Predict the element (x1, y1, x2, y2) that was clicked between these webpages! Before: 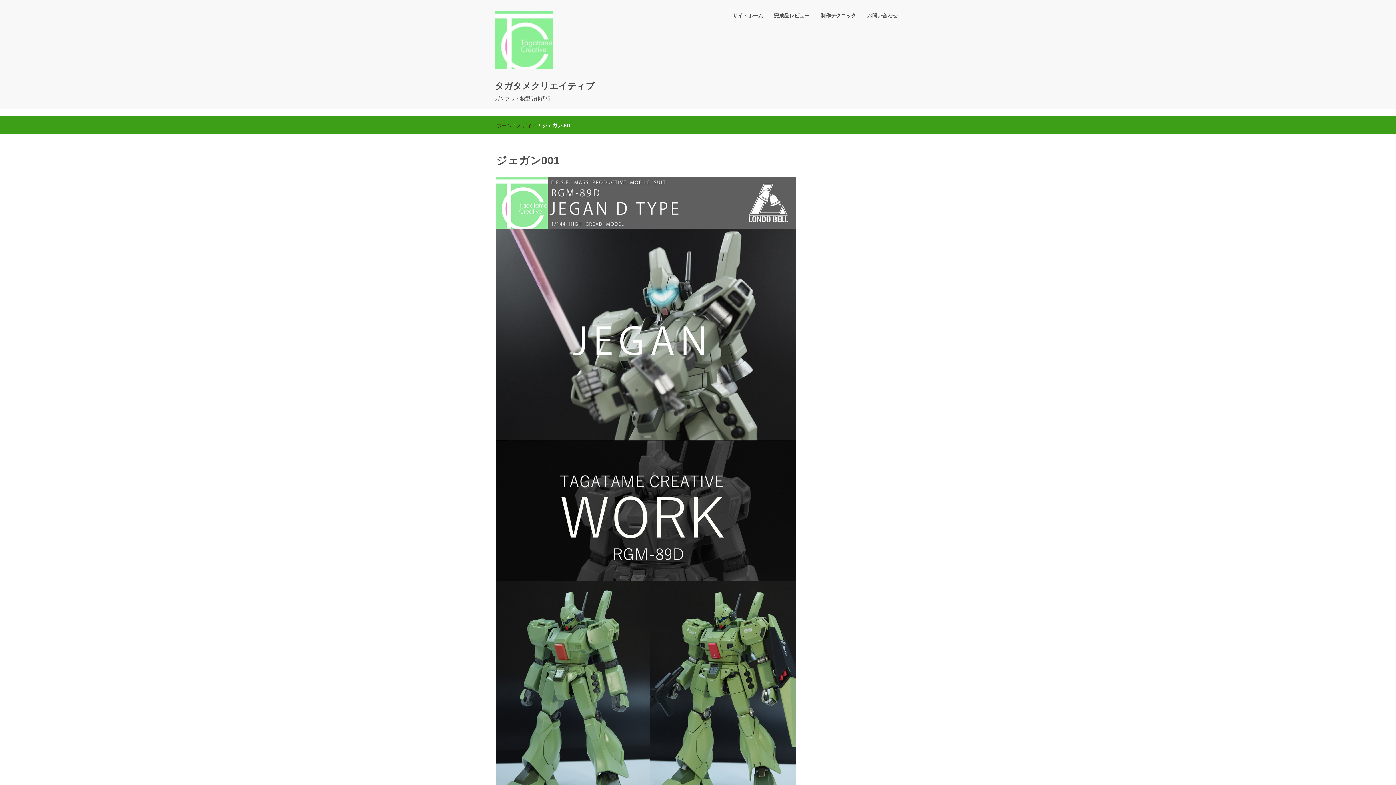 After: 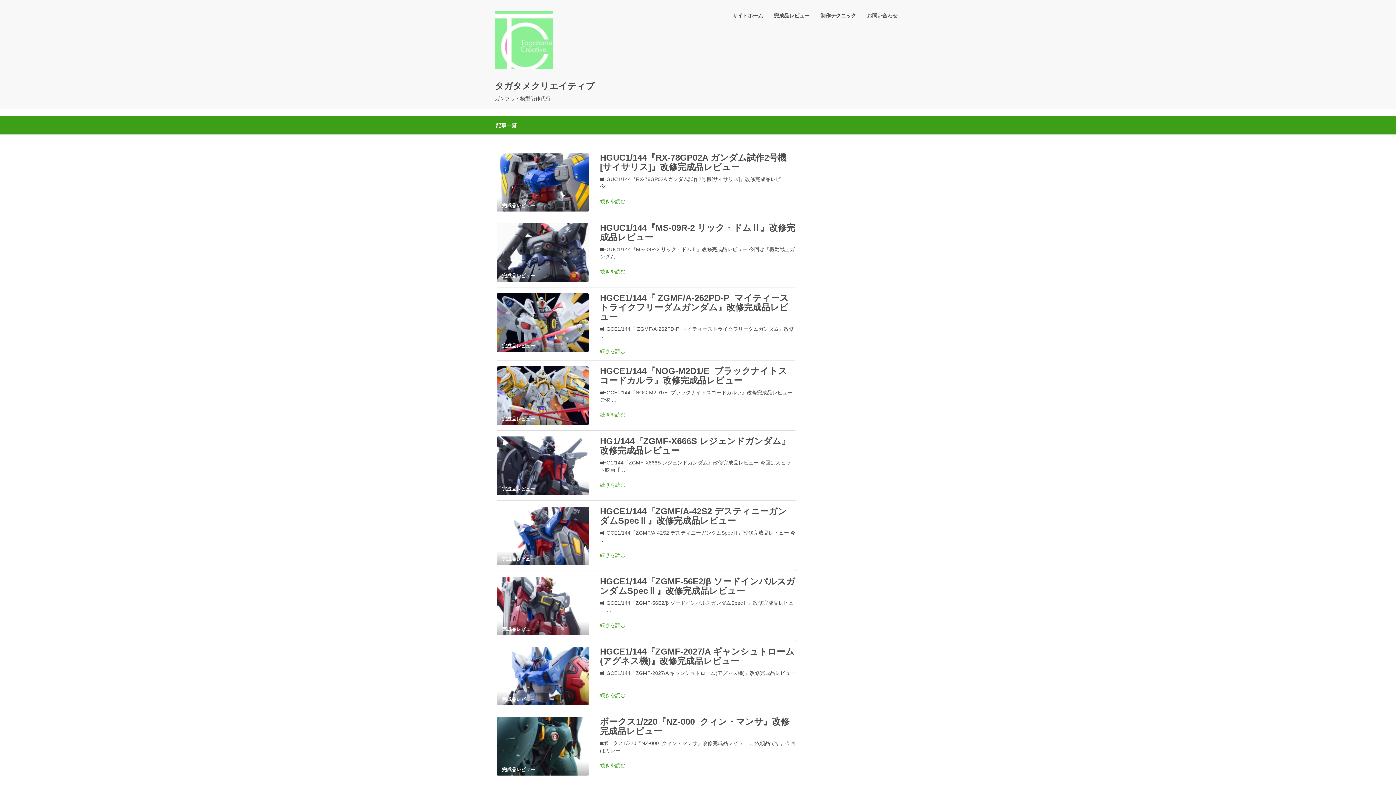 Action: bbox: (494, 34, 553, 40)